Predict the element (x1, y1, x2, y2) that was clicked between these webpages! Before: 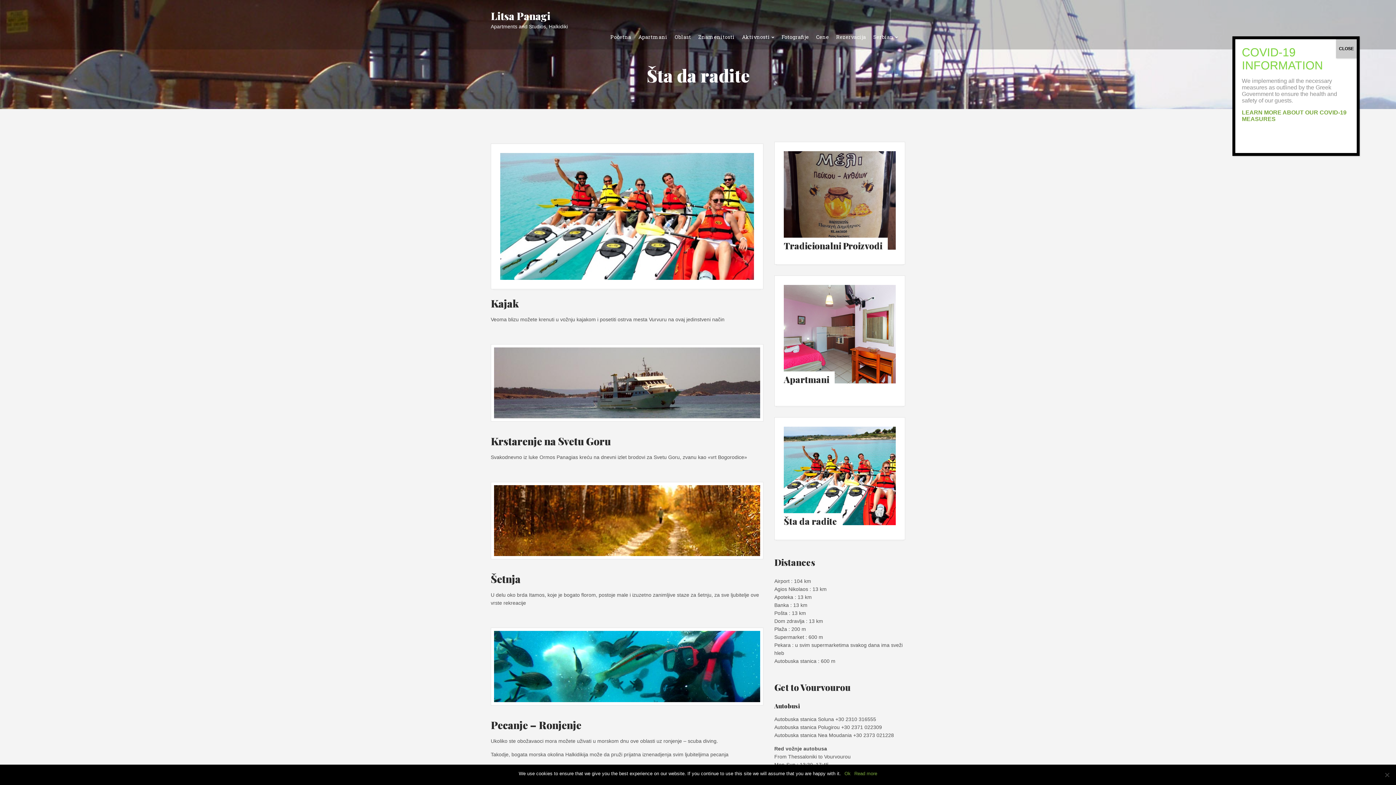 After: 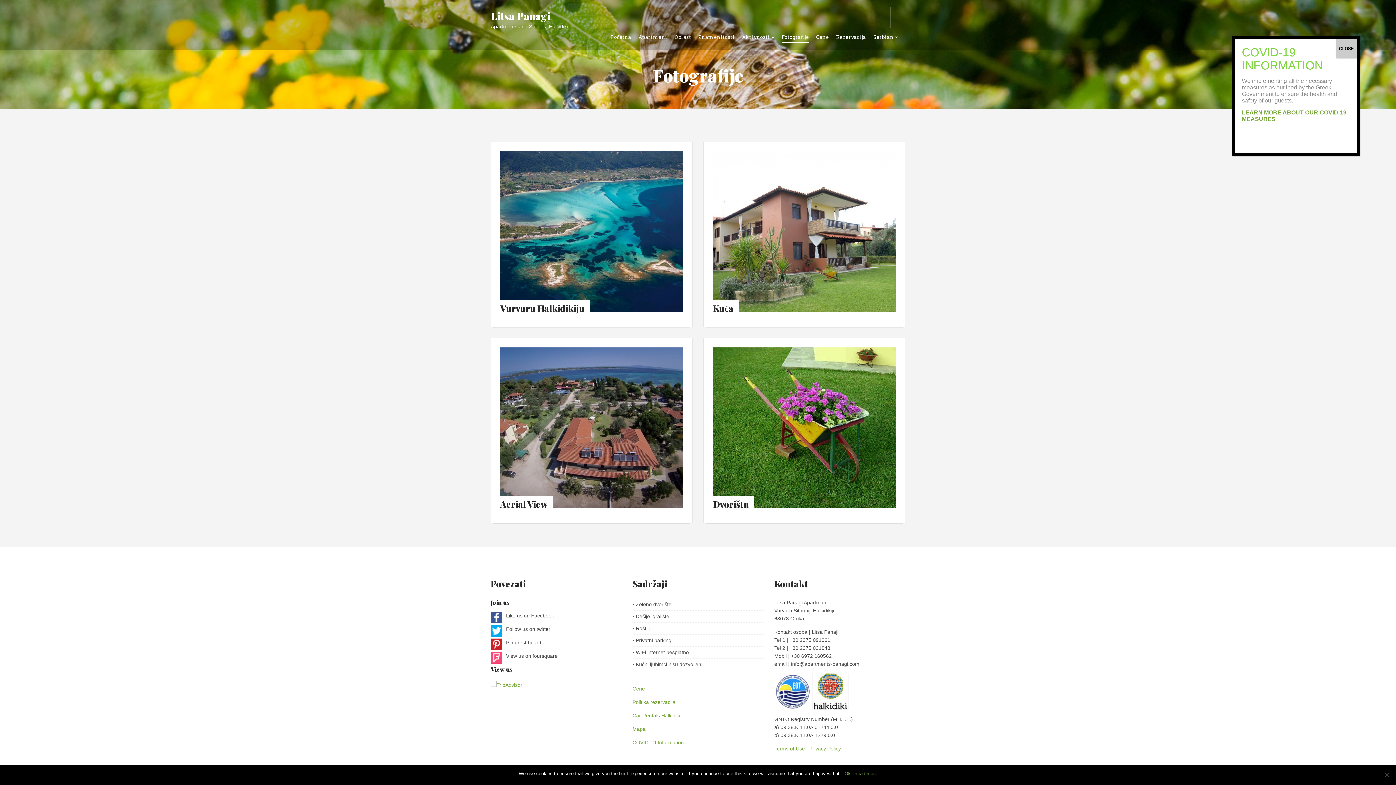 Action: bbox: (781, 33, 809, 42) label: Fotografije